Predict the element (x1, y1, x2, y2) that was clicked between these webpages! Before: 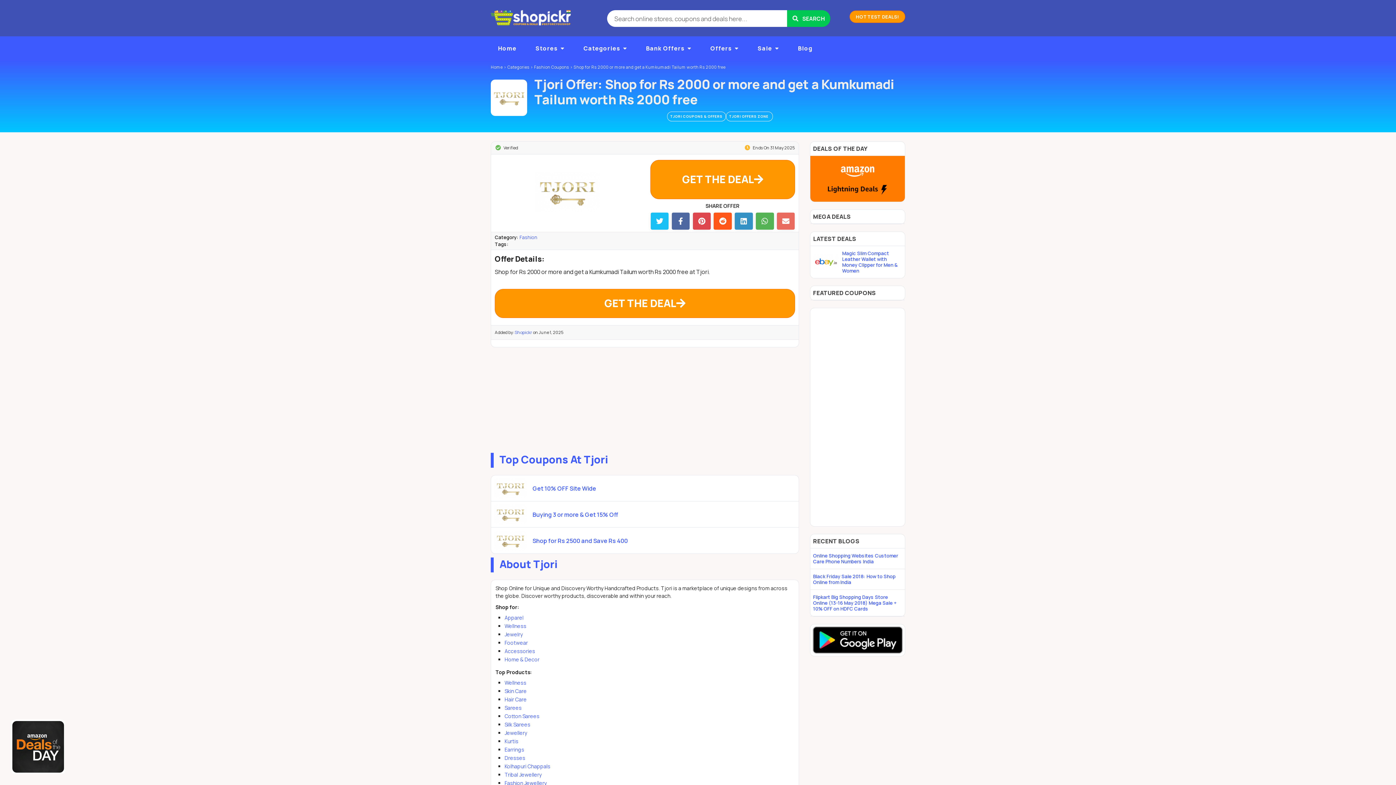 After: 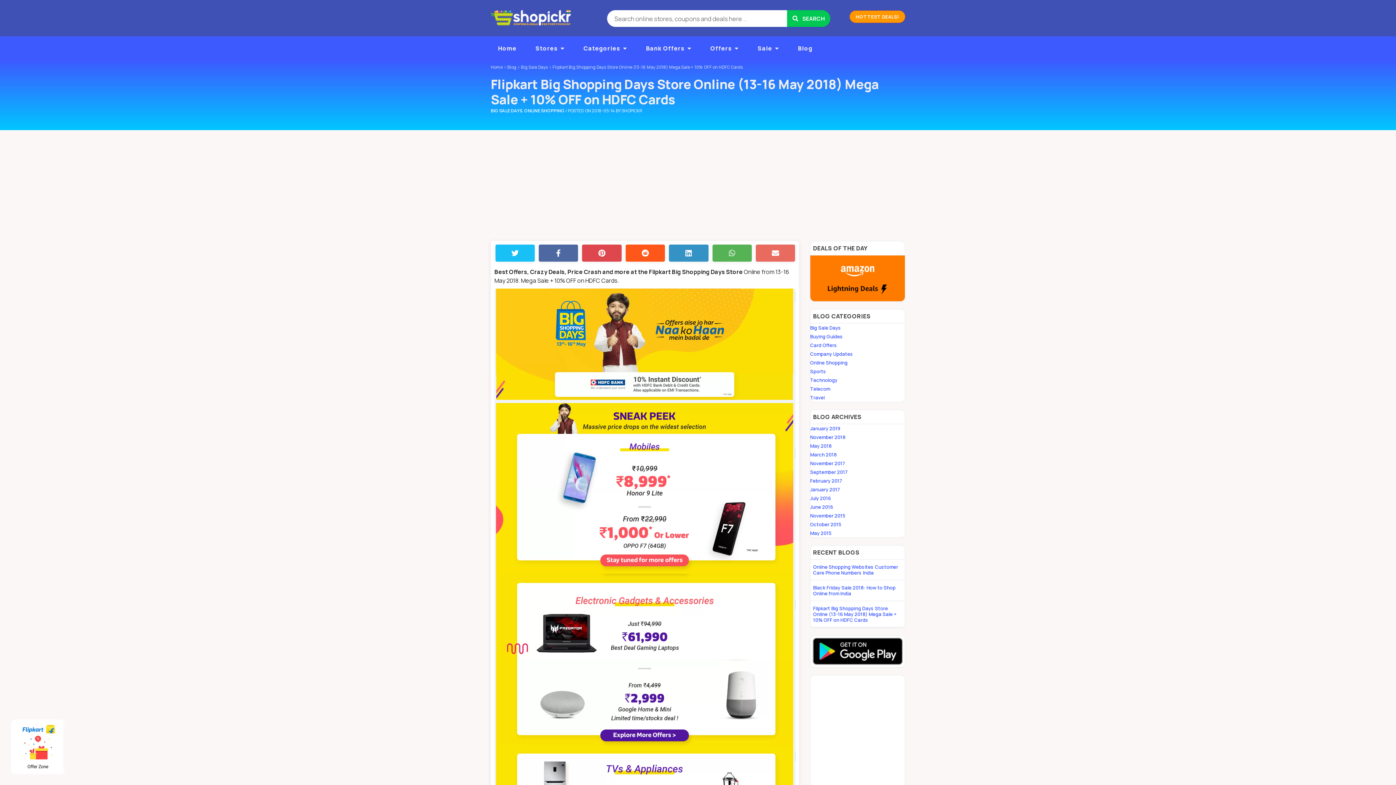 Action: label: Flipkart Big Shopping Days Store Online (13-16 May 2018) Mega Sale + 10% OFF on HDFC Cards bbox: (810, 590, 905, 616)